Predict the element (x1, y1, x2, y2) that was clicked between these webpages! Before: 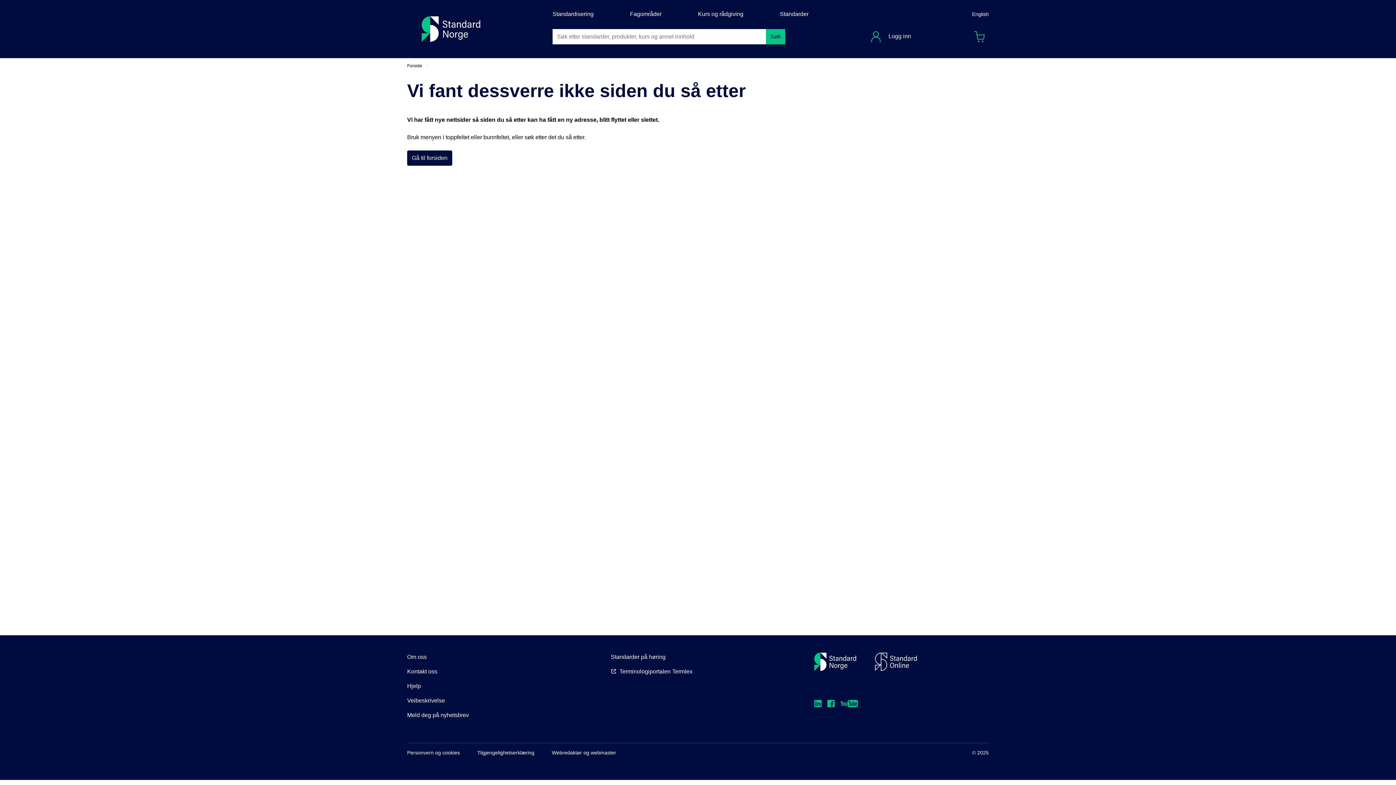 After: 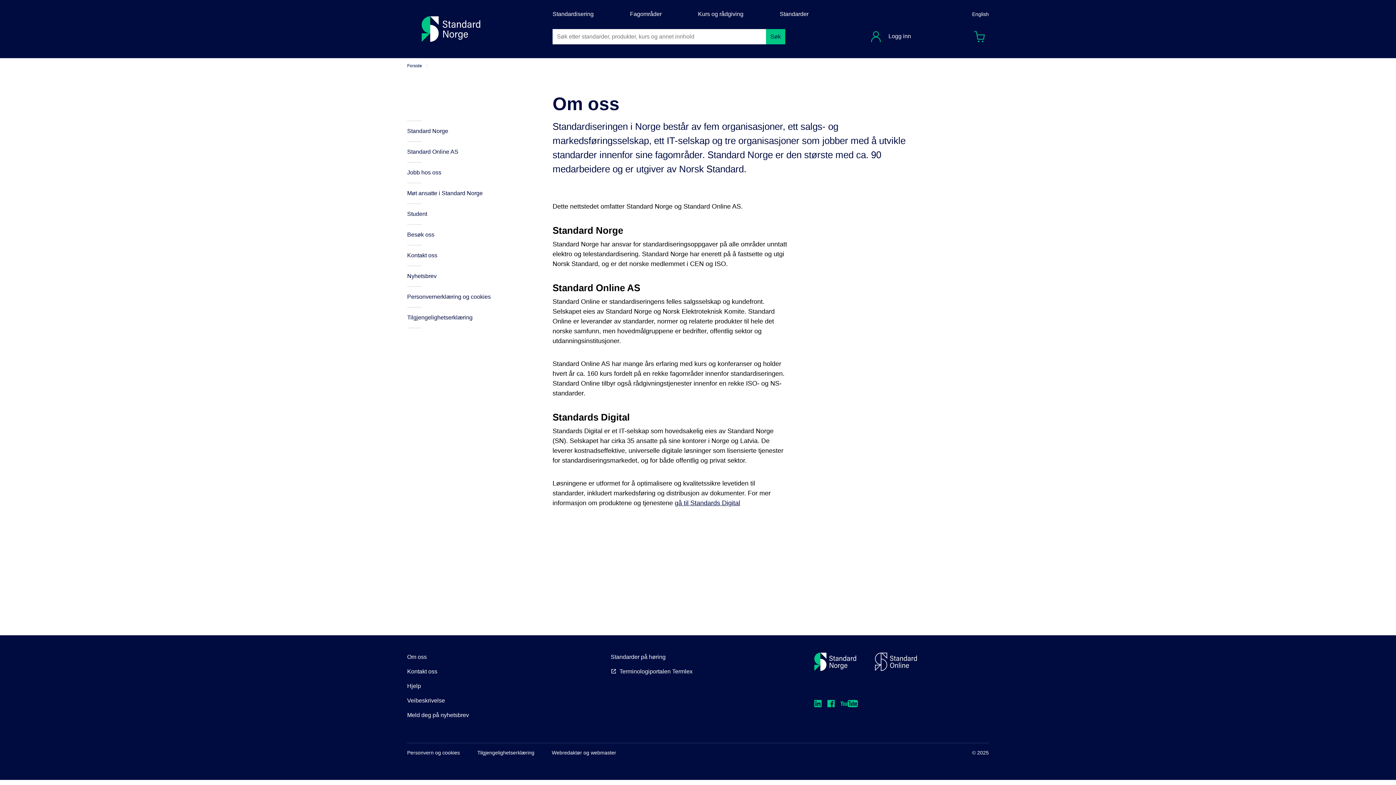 Action: label: Om oss bbox: (407, 654, 426, 660)